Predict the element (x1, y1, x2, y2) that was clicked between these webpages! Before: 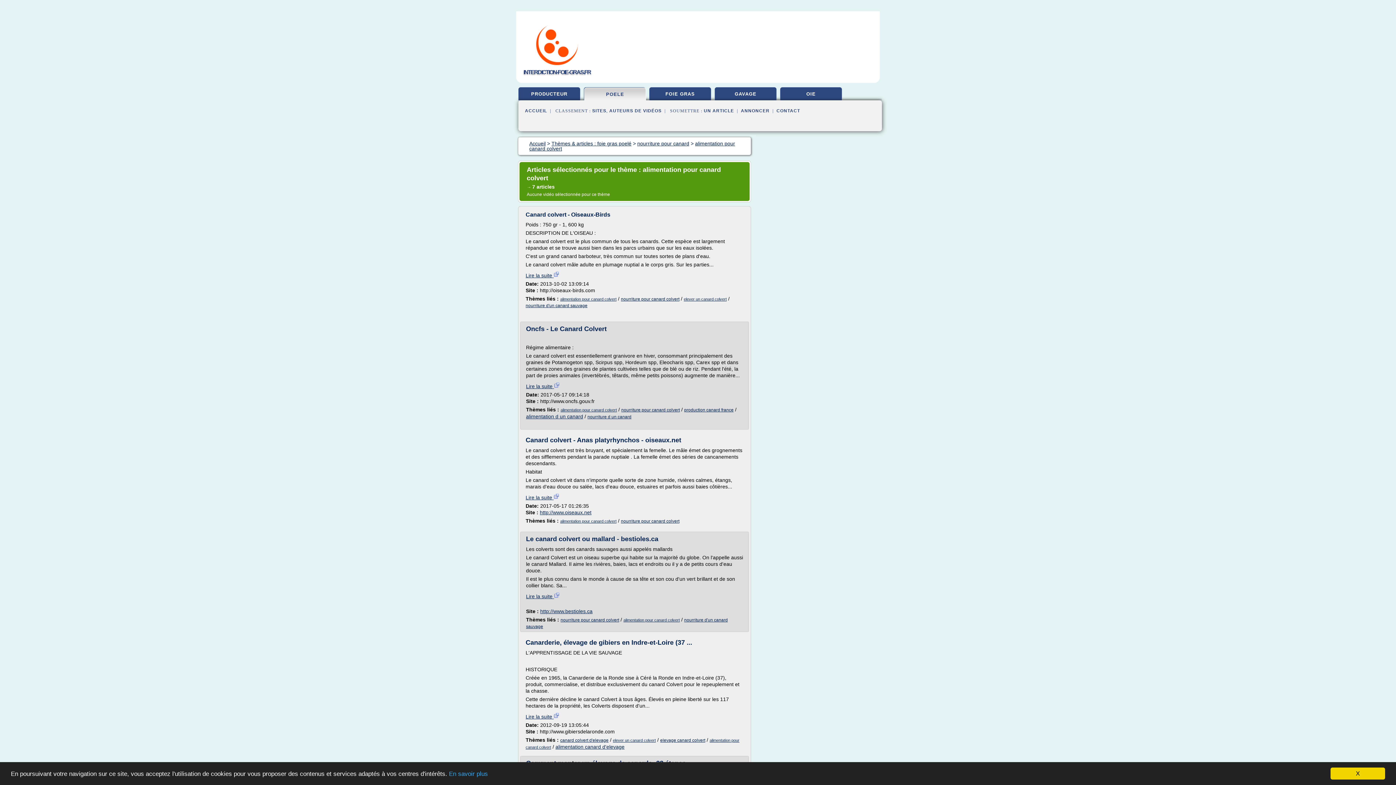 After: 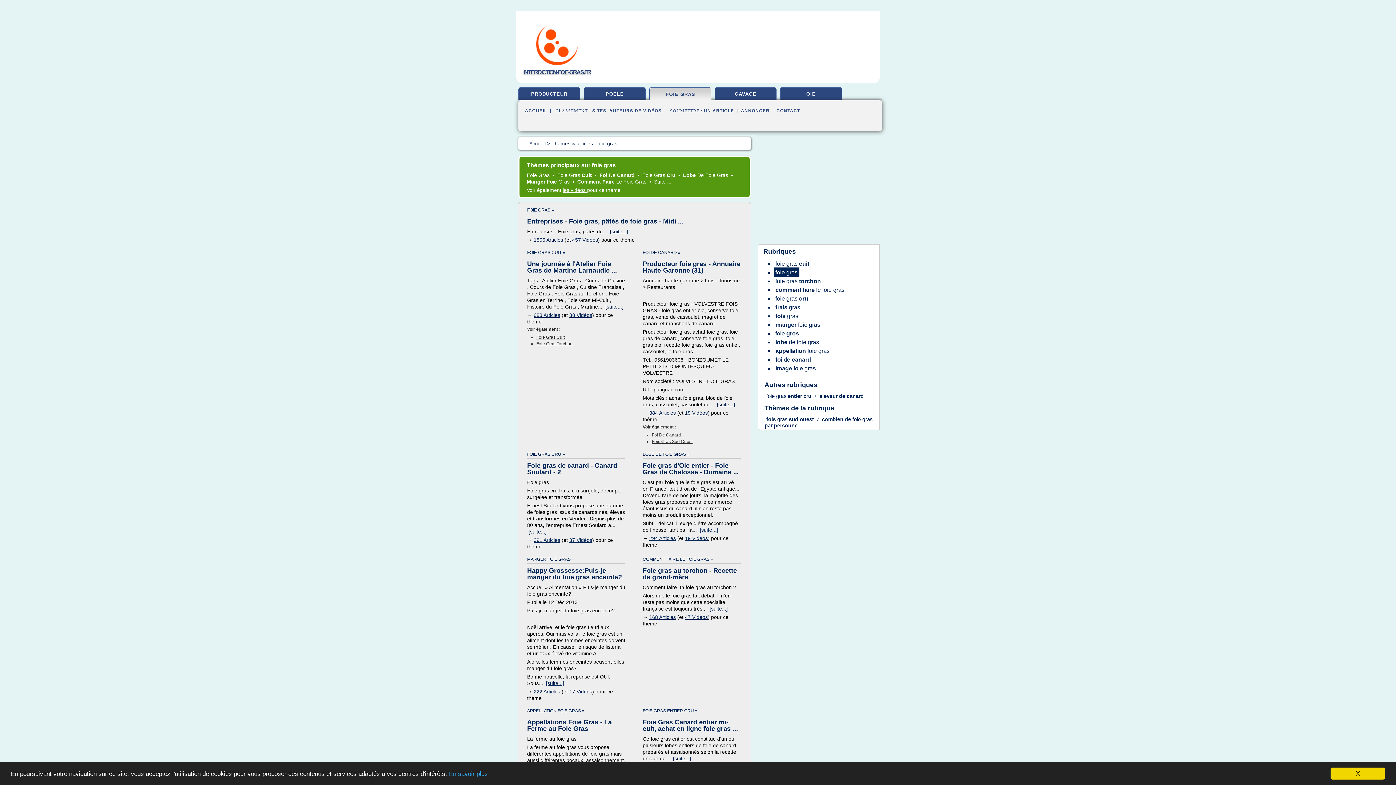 Action: label: FOIE GRAS bbox: (649, 87, 710, 102)